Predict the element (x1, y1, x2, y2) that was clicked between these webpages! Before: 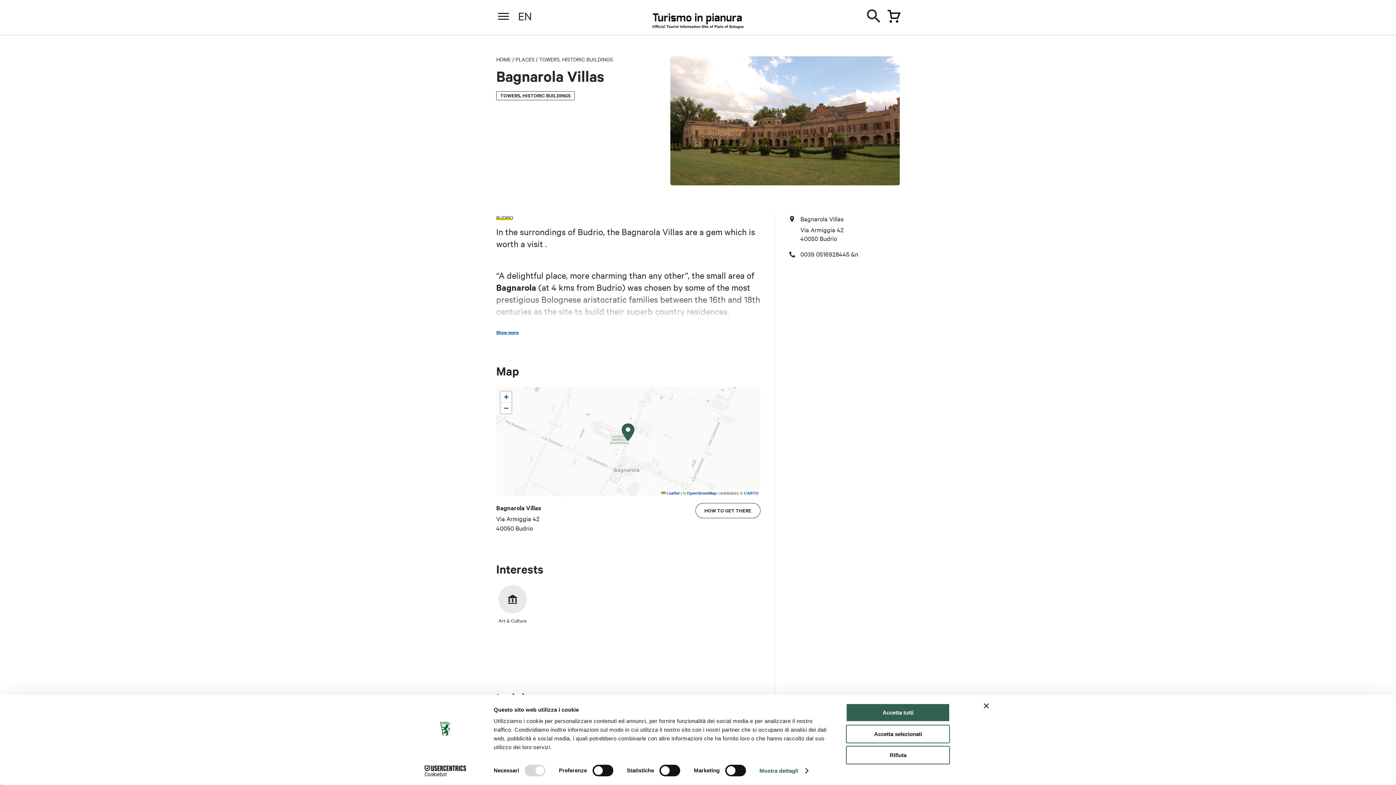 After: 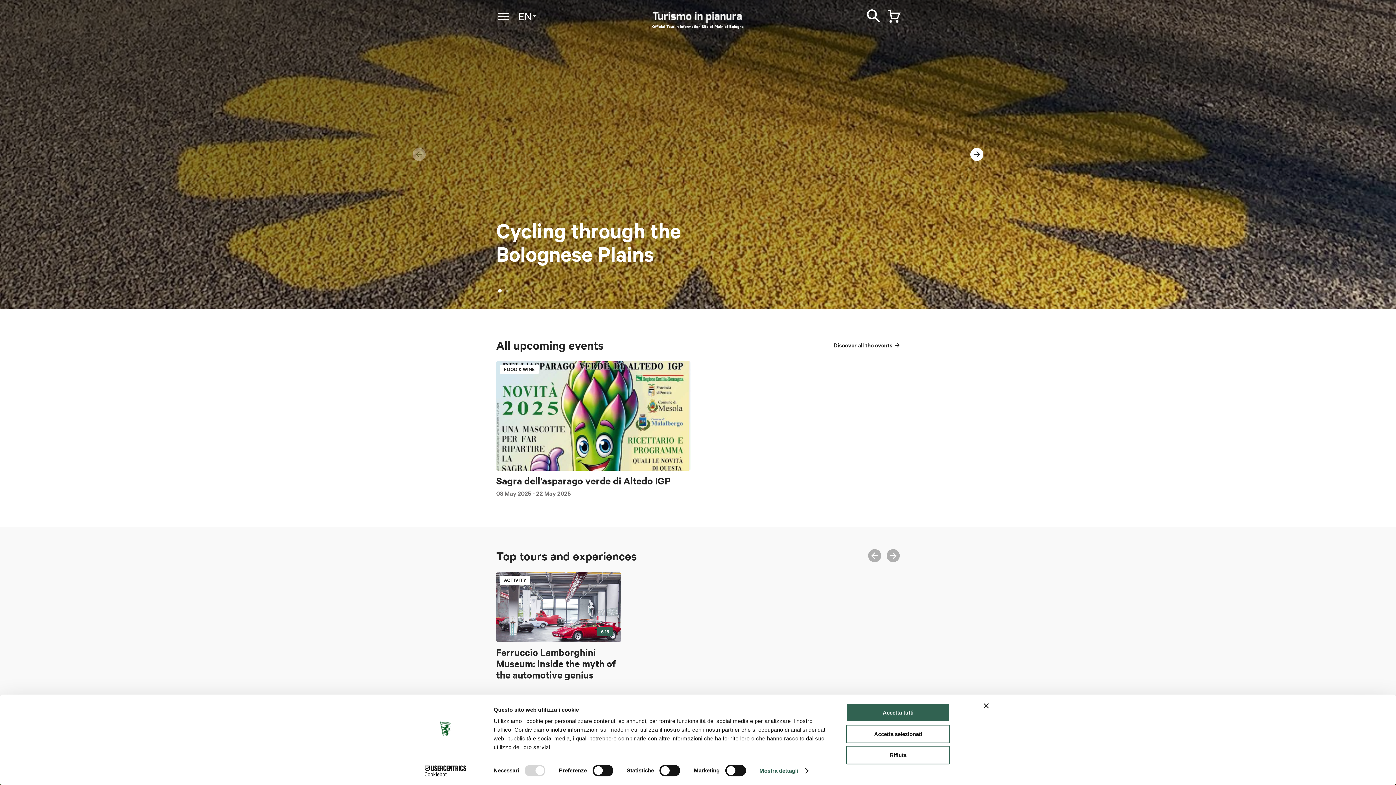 Action: label: HOME bbox: (496, 55, 510, 62)